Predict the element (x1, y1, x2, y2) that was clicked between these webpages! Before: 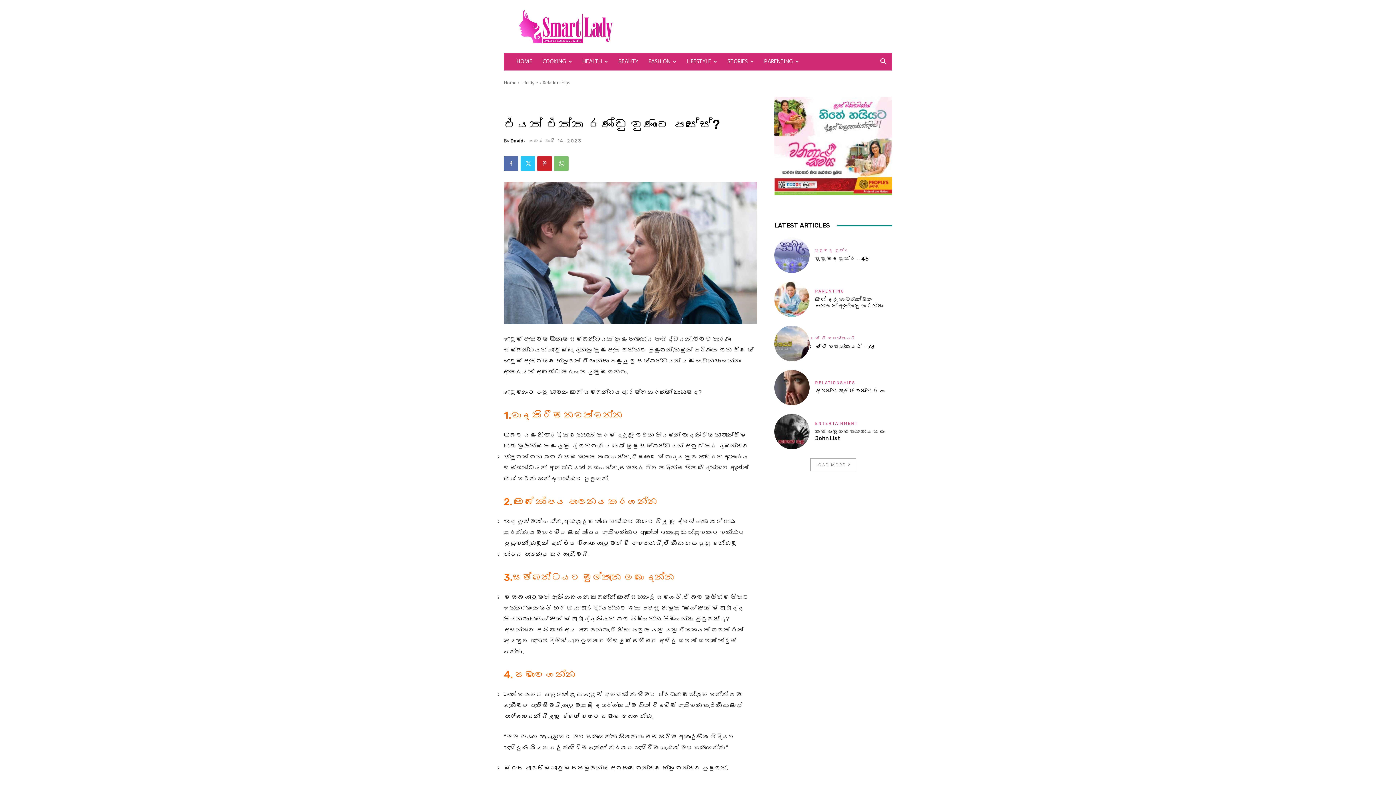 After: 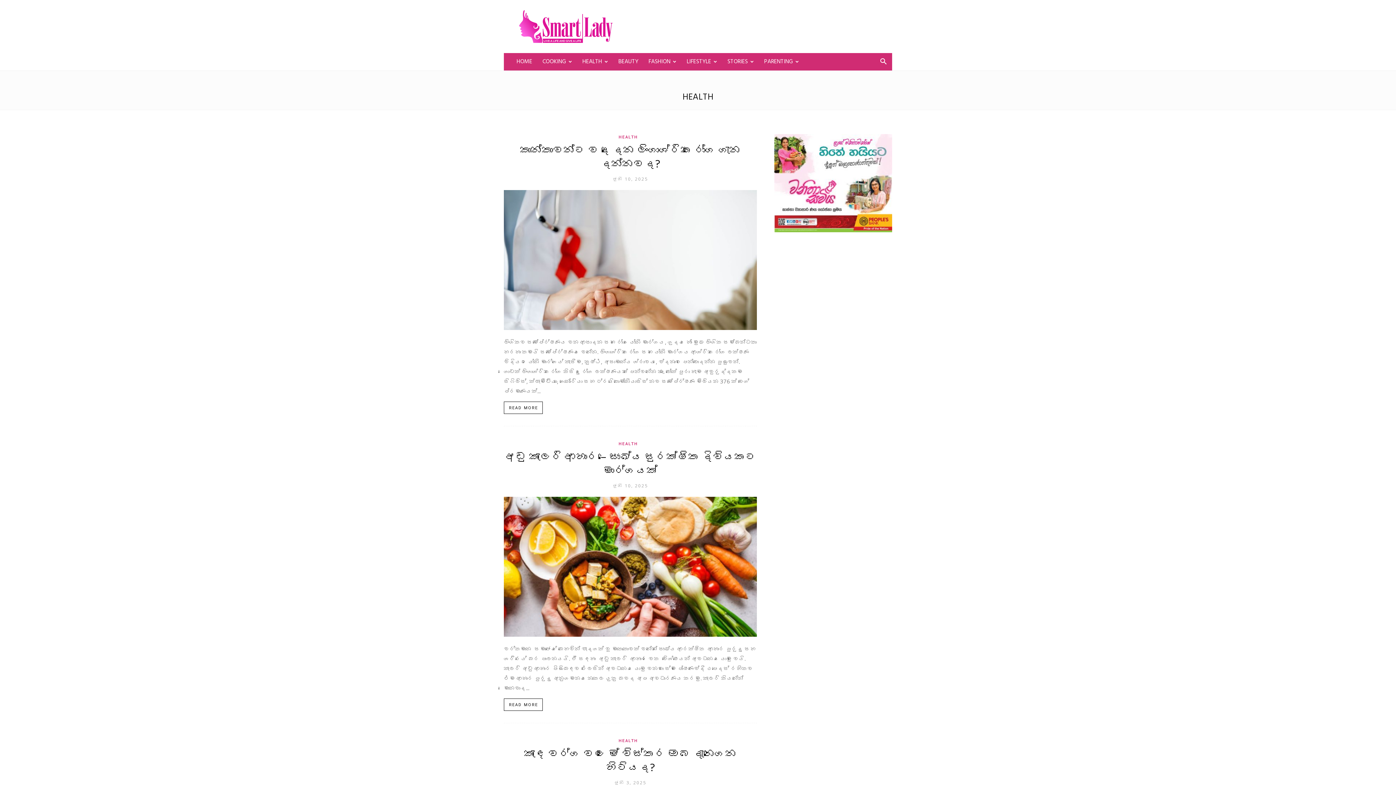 Action: label: HEALTH bbox: (577, 53, 613, 70)